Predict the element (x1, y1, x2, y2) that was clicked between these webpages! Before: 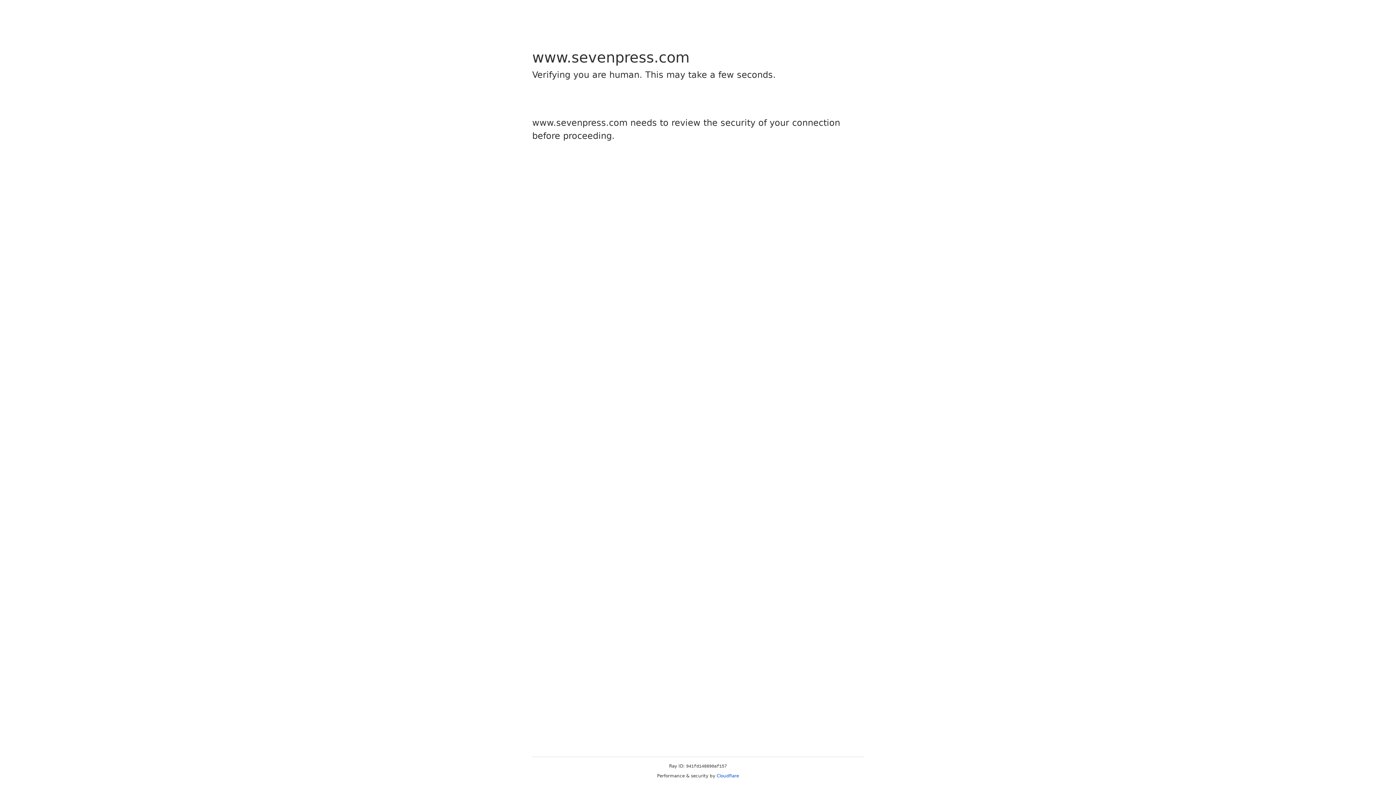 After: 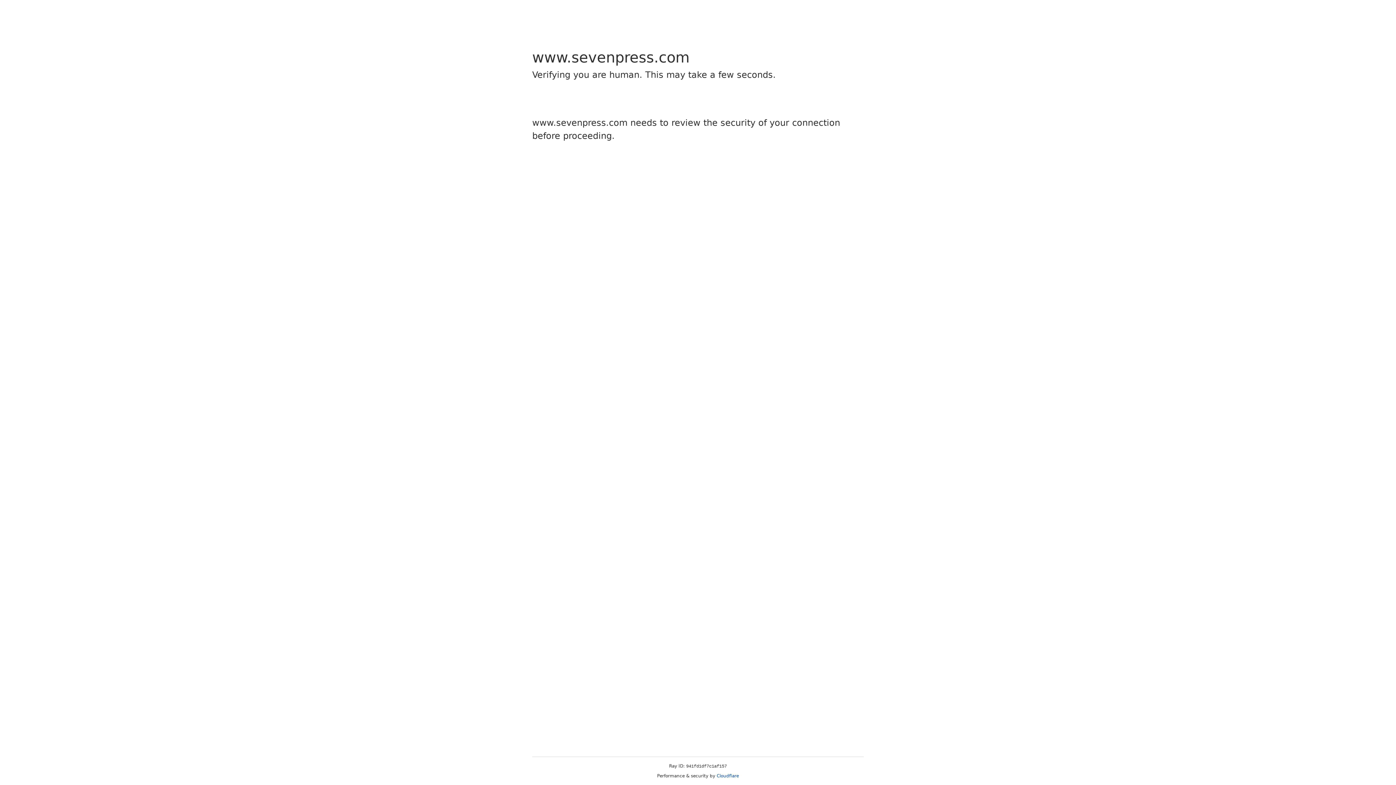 Action: bbox: (716, 773, 739, 778) label: Cloudflare